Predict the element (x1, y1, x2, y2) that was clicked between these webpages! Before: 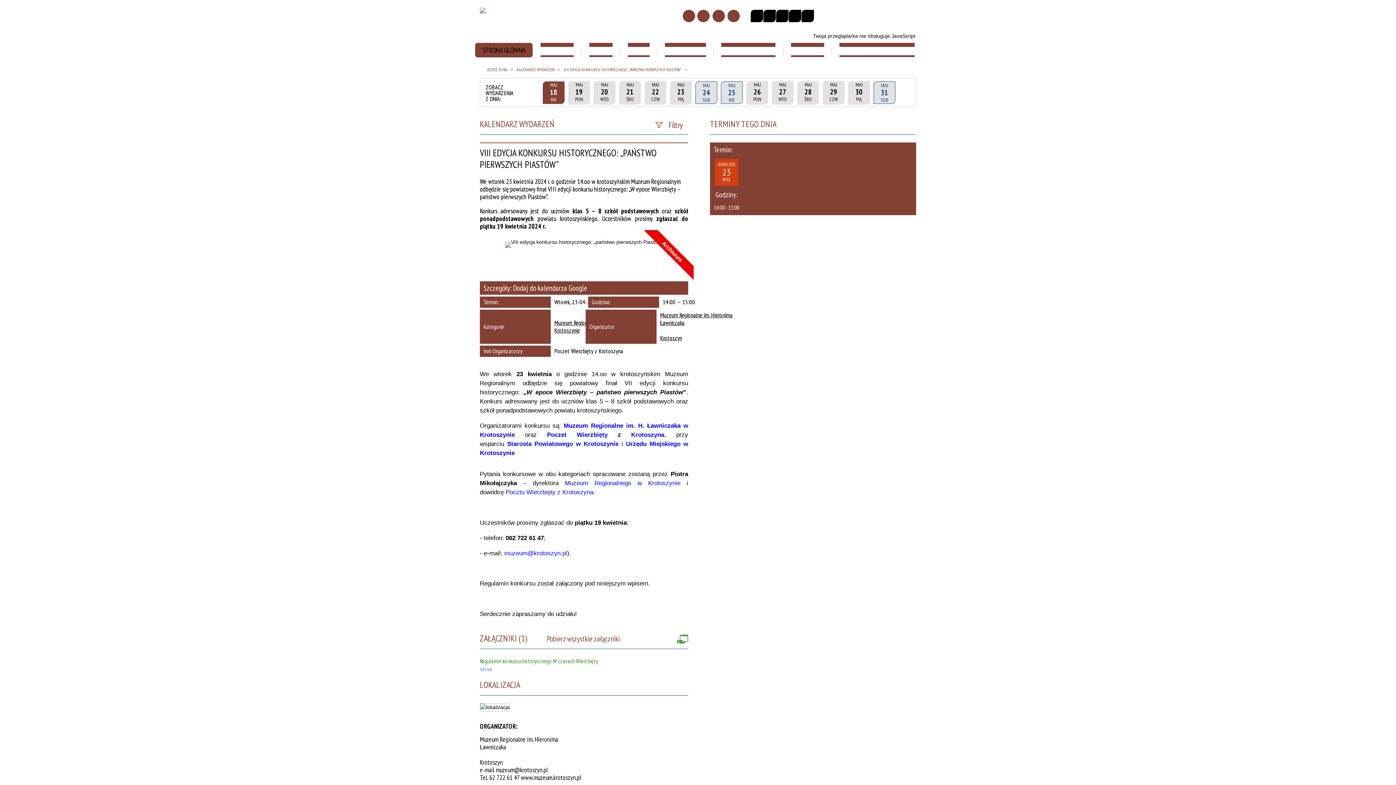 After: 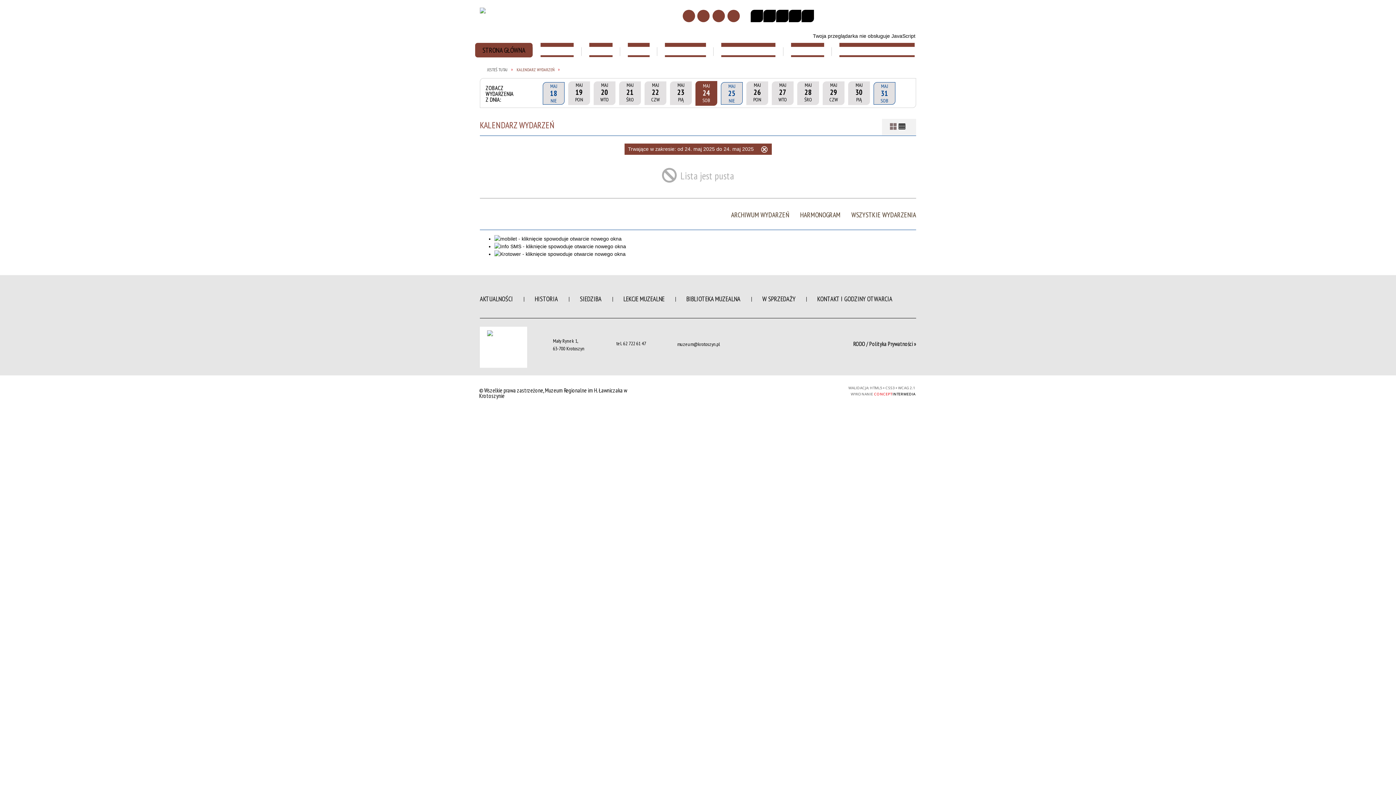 Action: bbox: (695, 81, 717, 104) label: KLIKNIJ, ABY PRZEJŚĆ DO WYDARZEŃ Z DNIA 24-05-2025
MAJ
24
SOB
-05-2025